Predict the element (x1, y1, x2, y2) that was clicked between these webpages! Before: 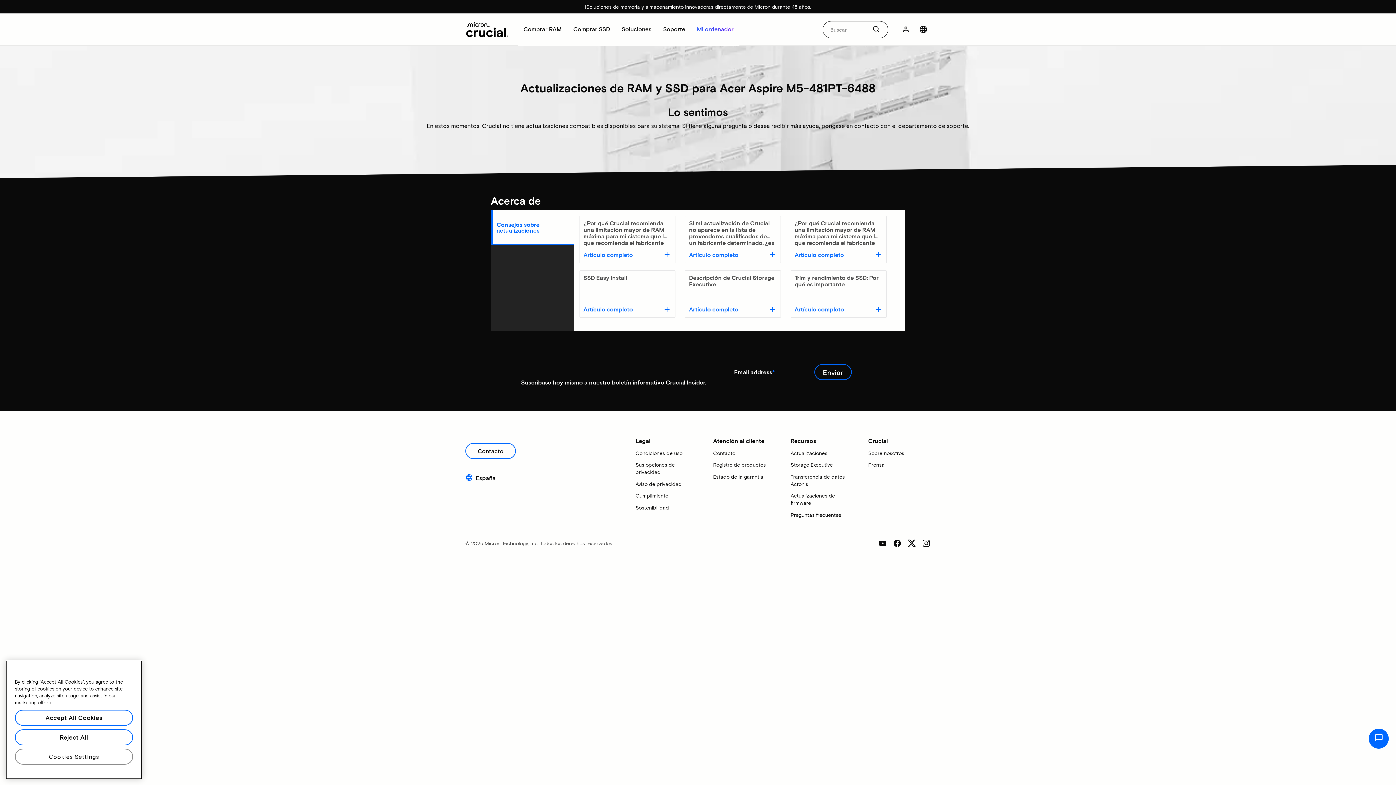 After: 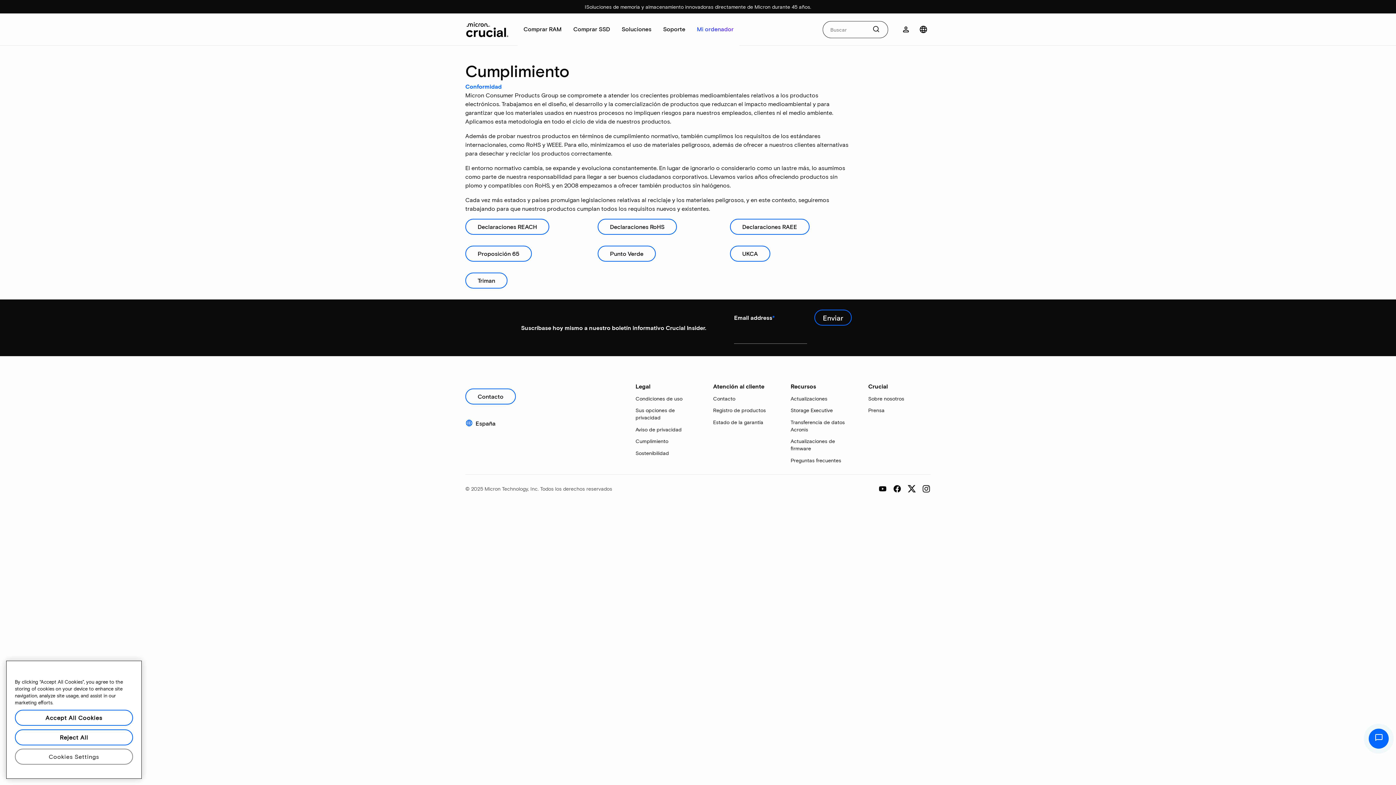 Action: label: Cumplimiento bbox: (635, 487, 698, 499)